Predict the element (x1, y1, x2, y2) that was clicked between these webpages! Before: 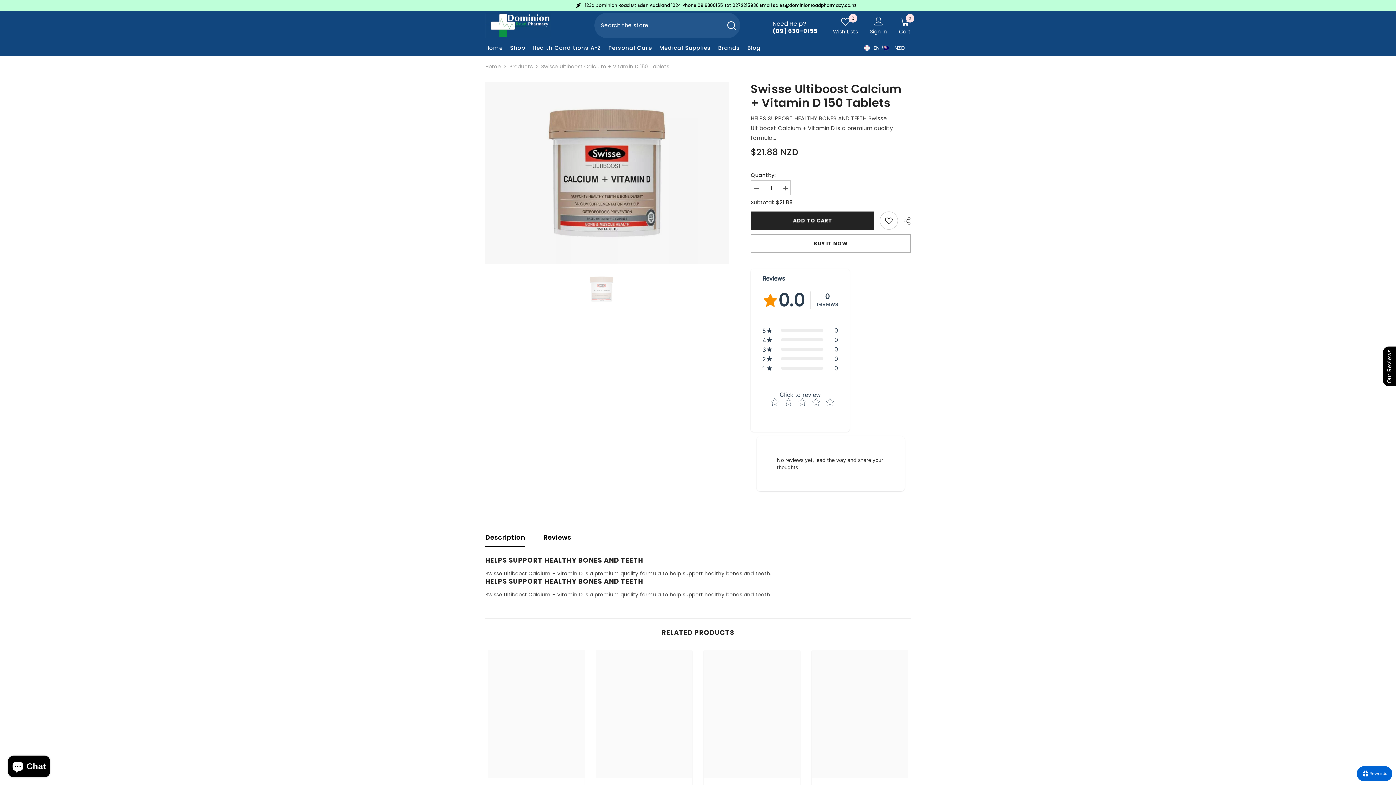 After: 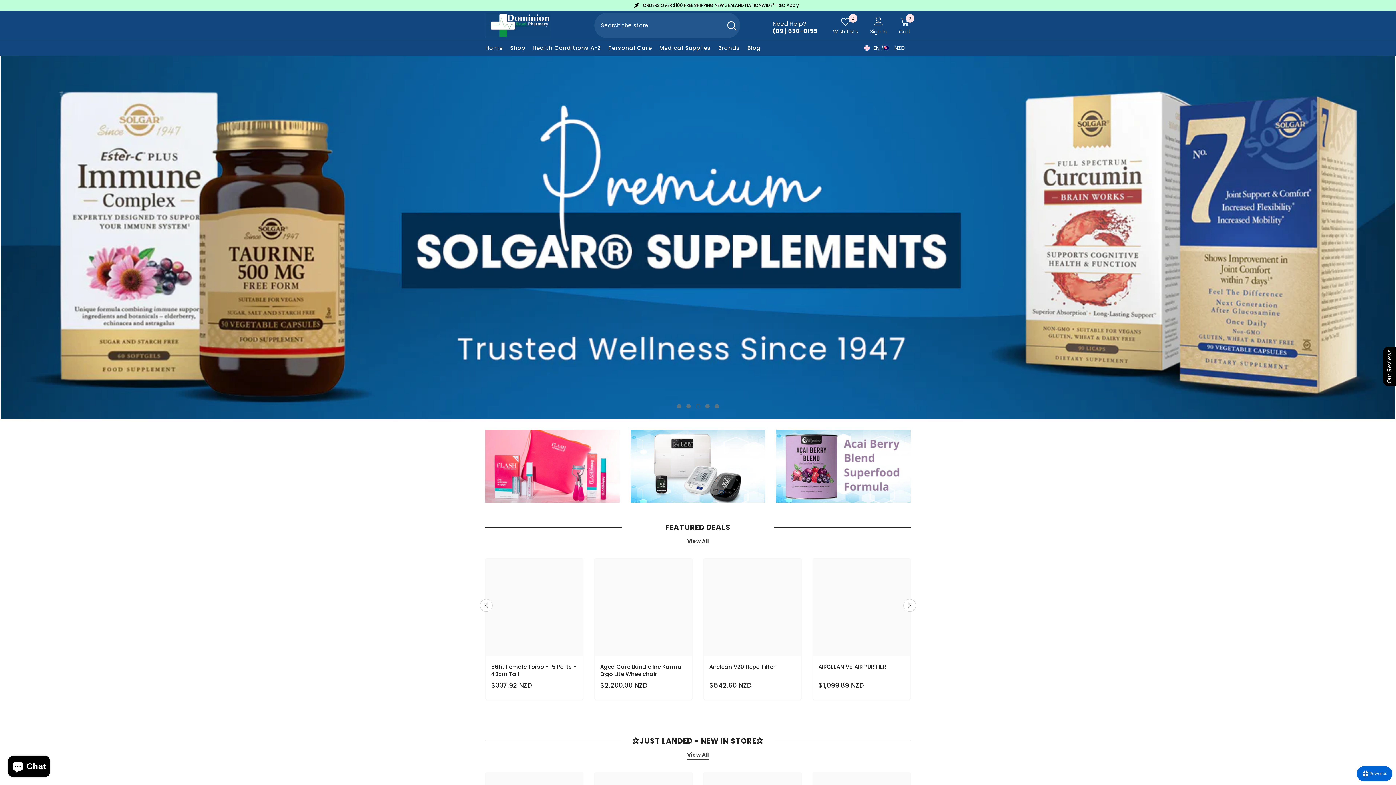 Action: label: Home bbox: (485, 62, 501, 70)